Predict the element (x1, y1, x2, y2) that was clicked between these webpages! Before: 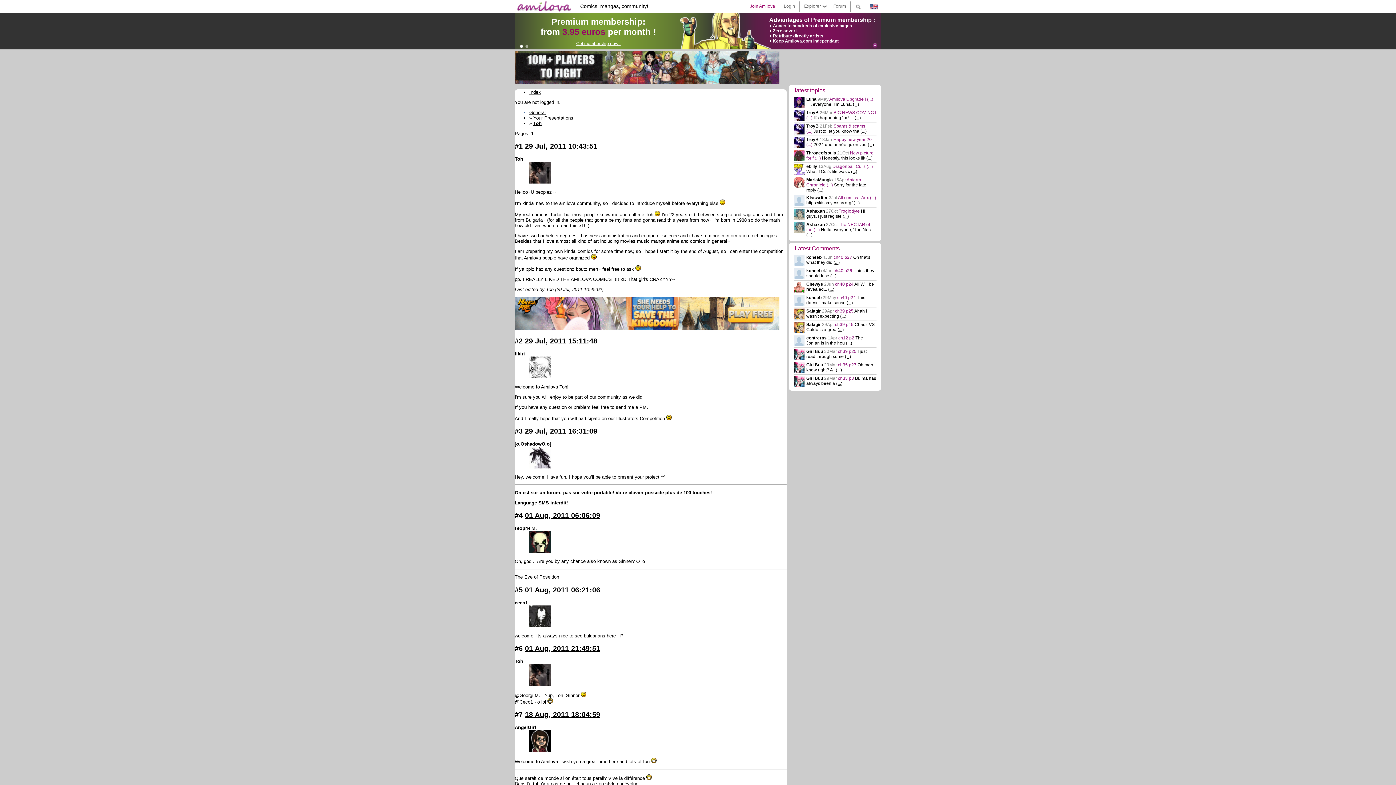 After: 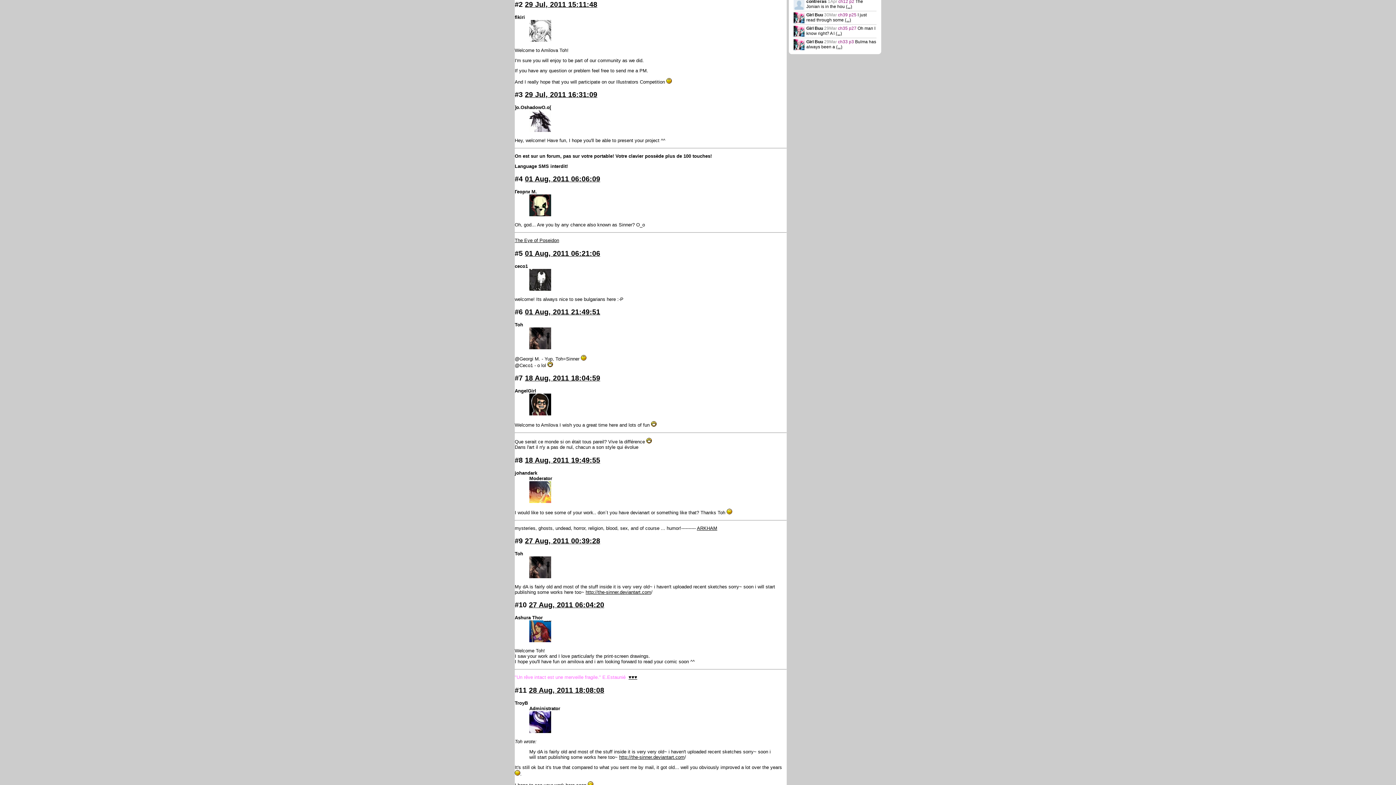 Action: bbox: (525, 336, 597, 344) label: 29 Jul, 2011 15:11:48